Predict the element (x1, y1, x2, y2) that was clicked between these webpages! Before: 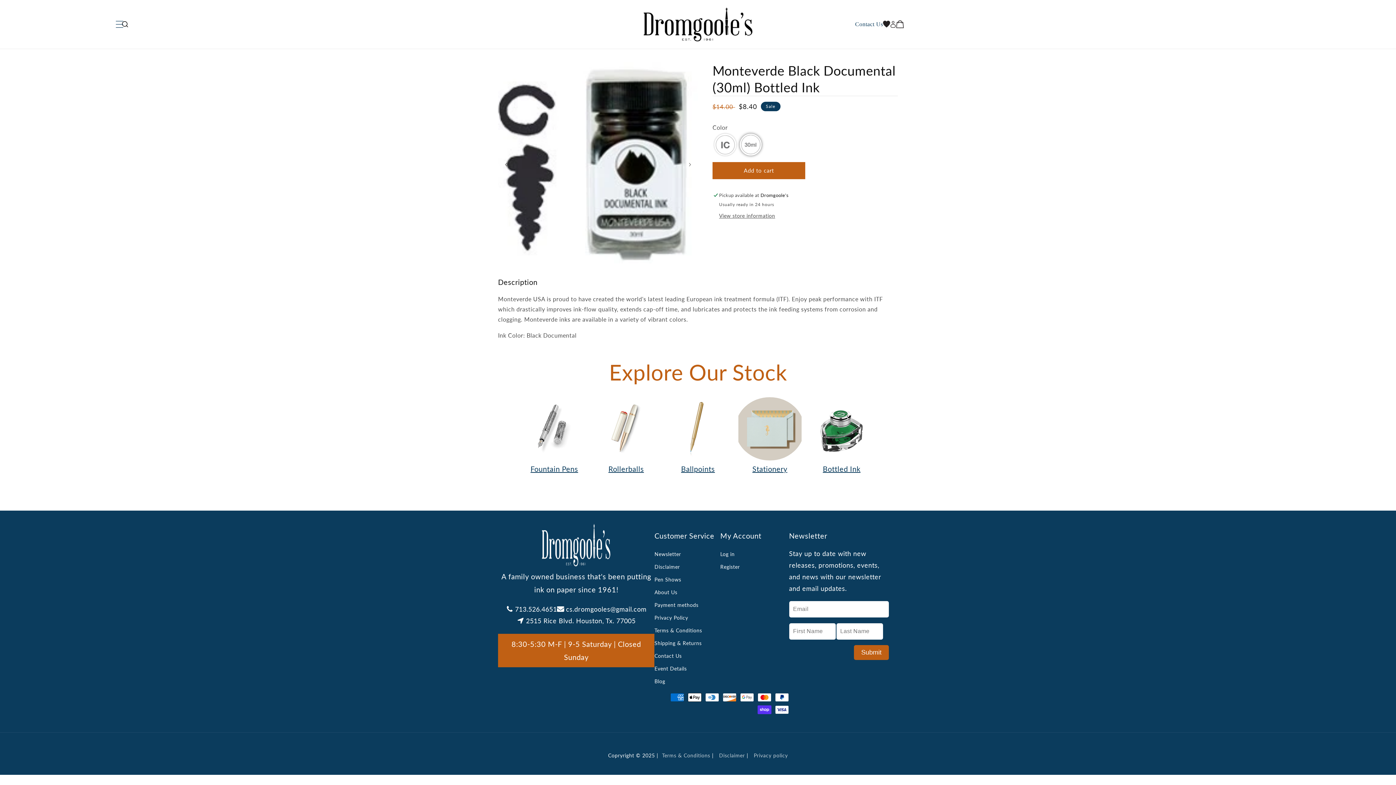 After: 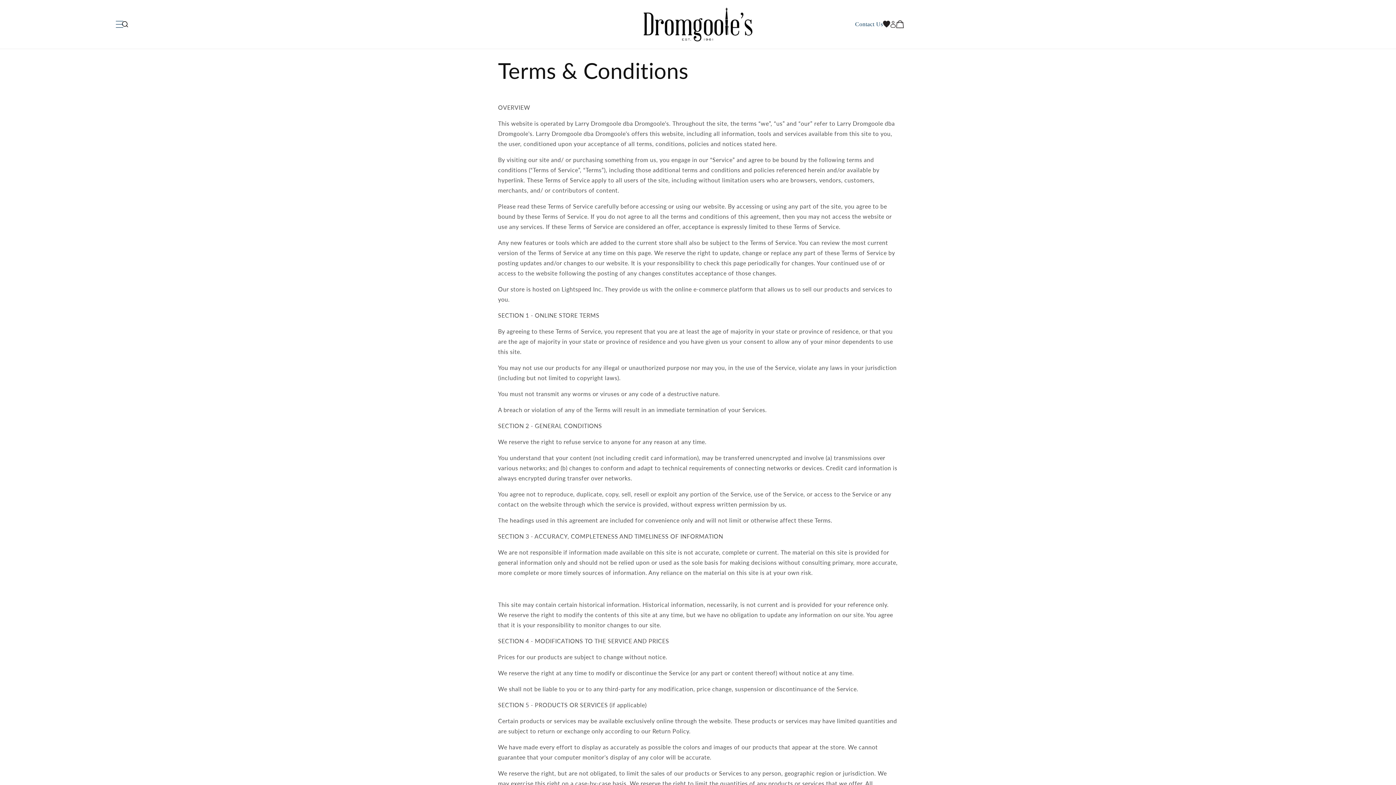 Action: bbox: (654, 624, 702, 636) label: Terms & Conditions